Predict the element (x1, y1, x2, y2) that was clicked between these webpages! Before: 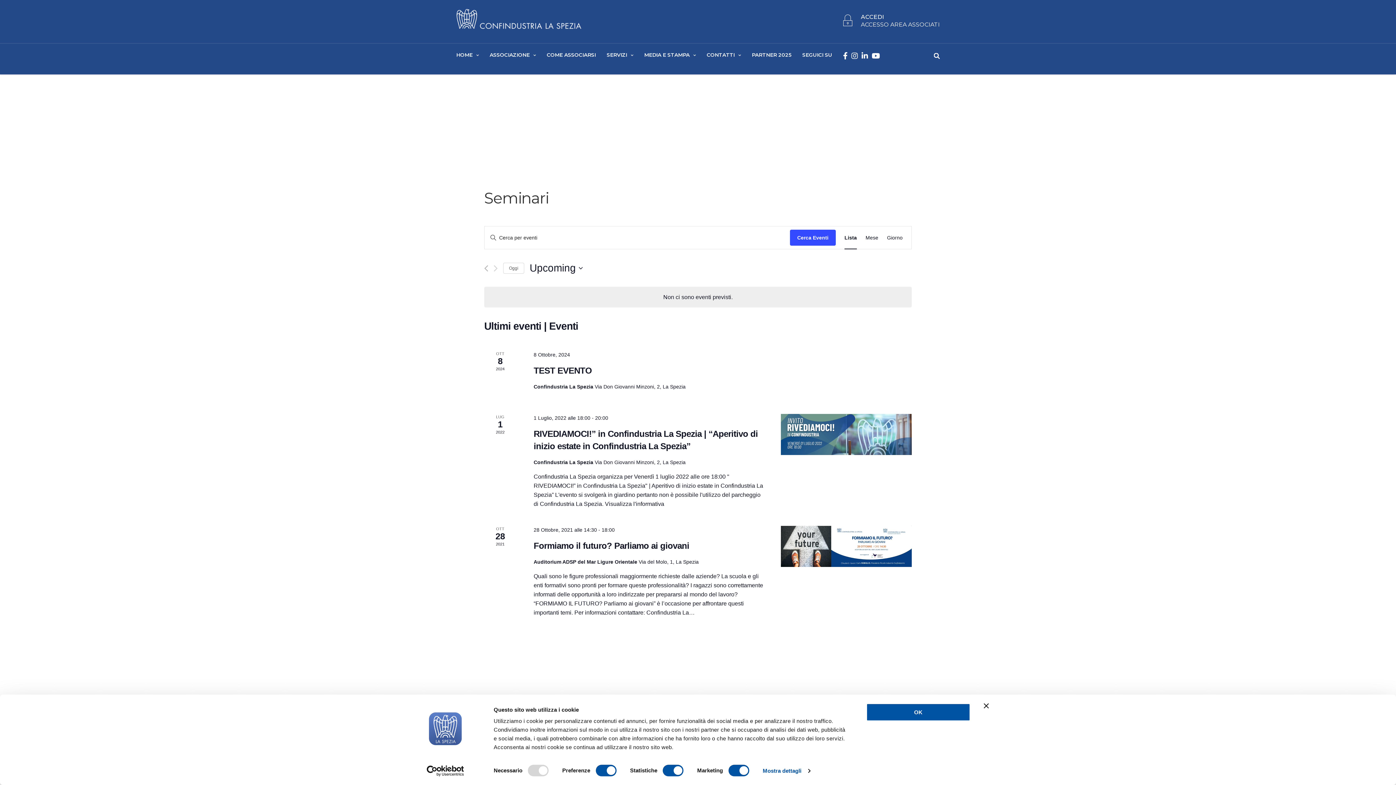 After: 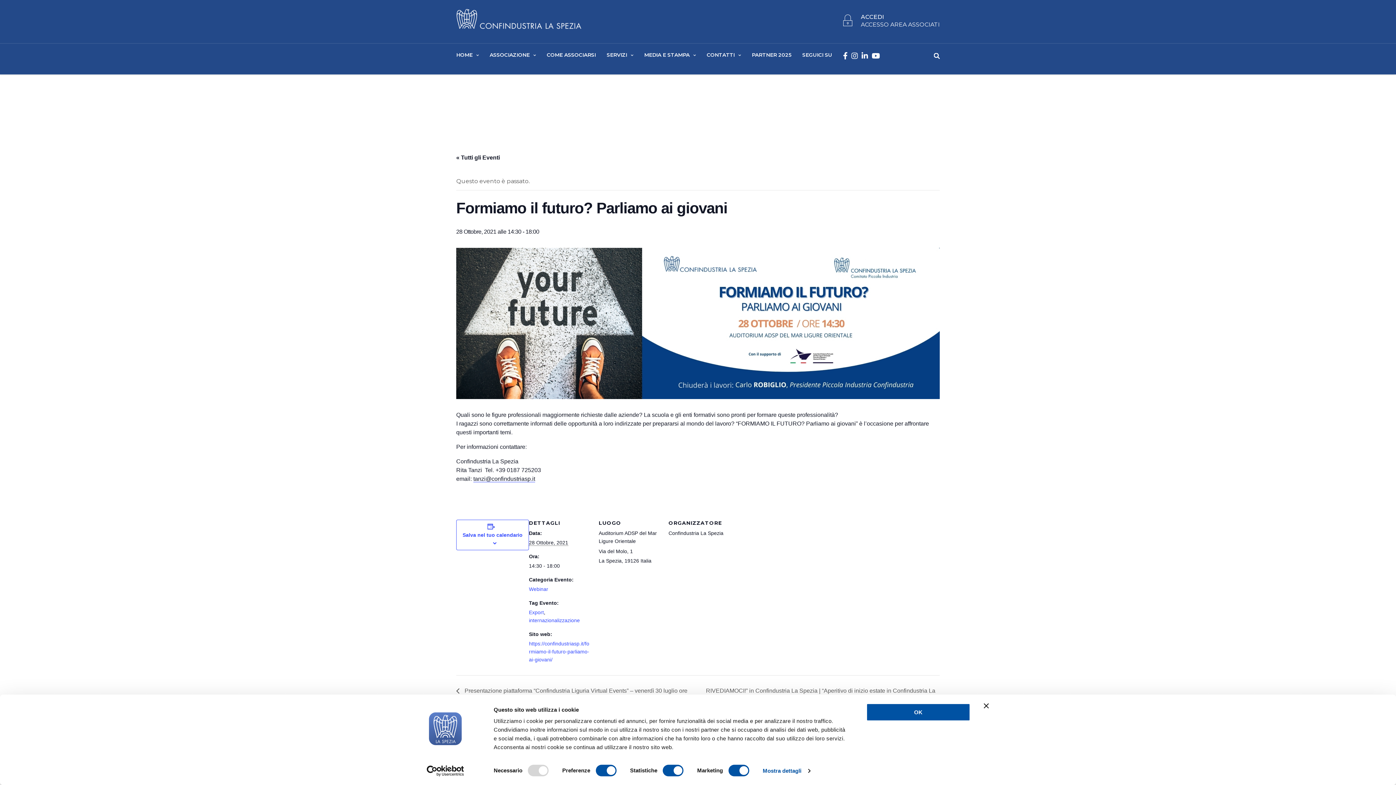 Action: bbox: (533, 541, 689, 551) label: Formiamo il futuro? Parliamo ai giovani